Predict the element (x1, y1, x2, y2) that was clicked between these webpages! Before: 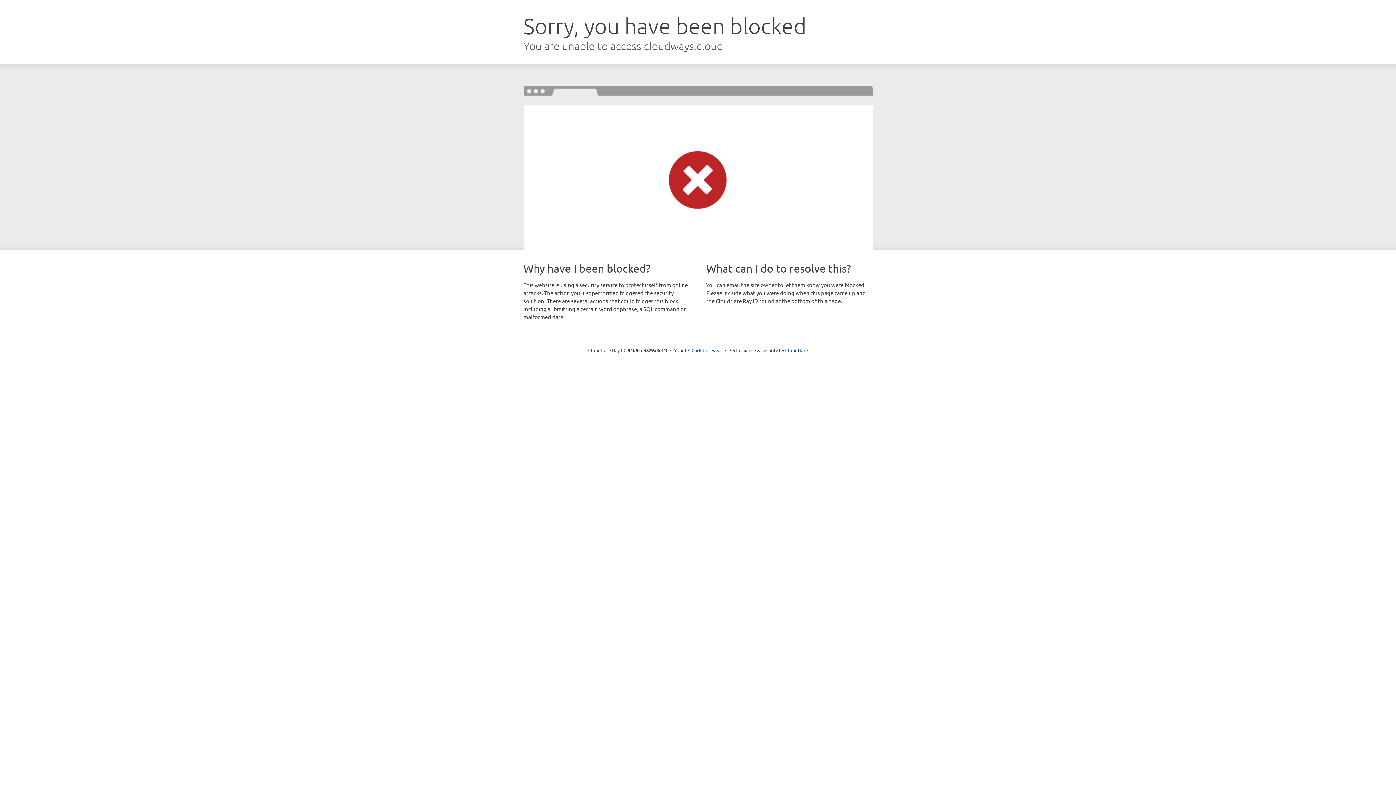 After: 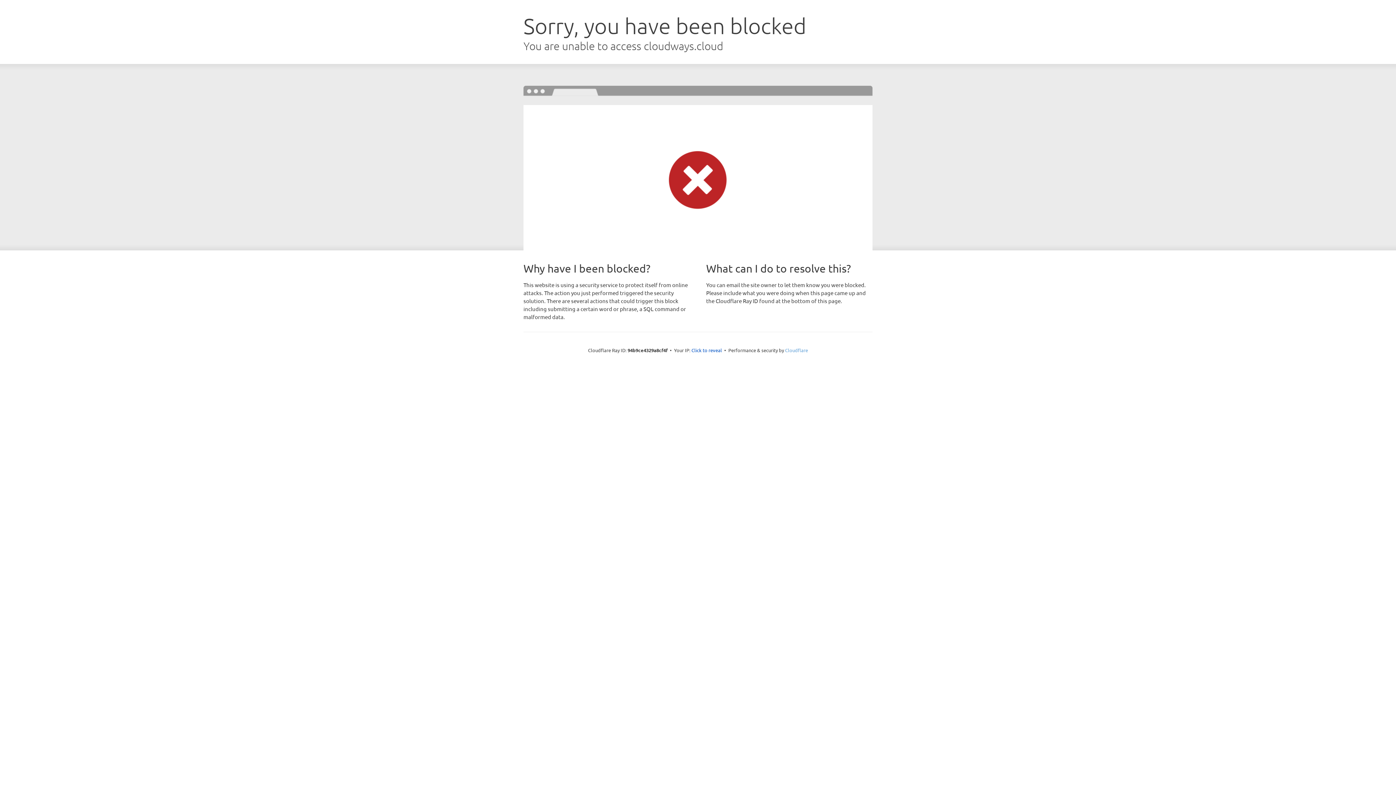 Action: label: Cloudflare bbox: (785, 347, 808, 353)